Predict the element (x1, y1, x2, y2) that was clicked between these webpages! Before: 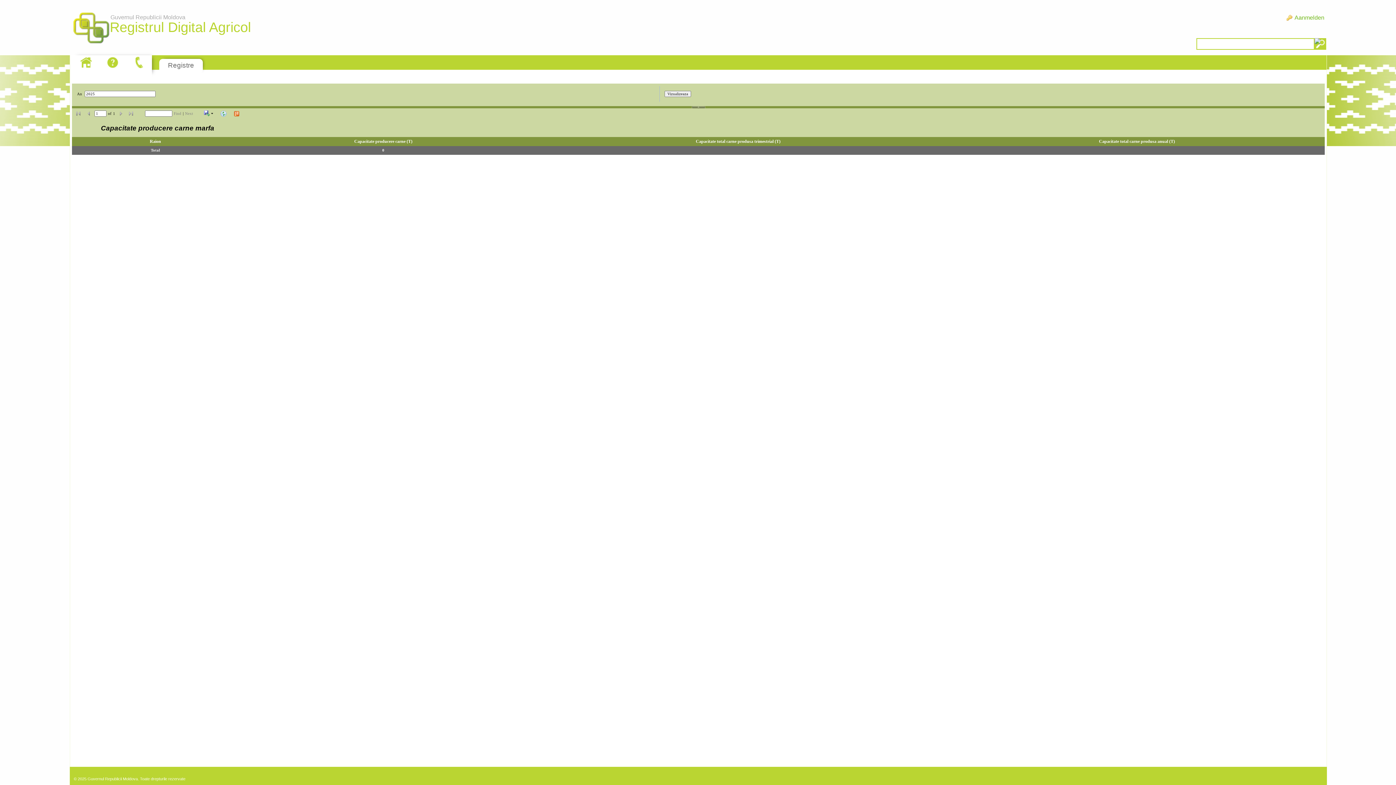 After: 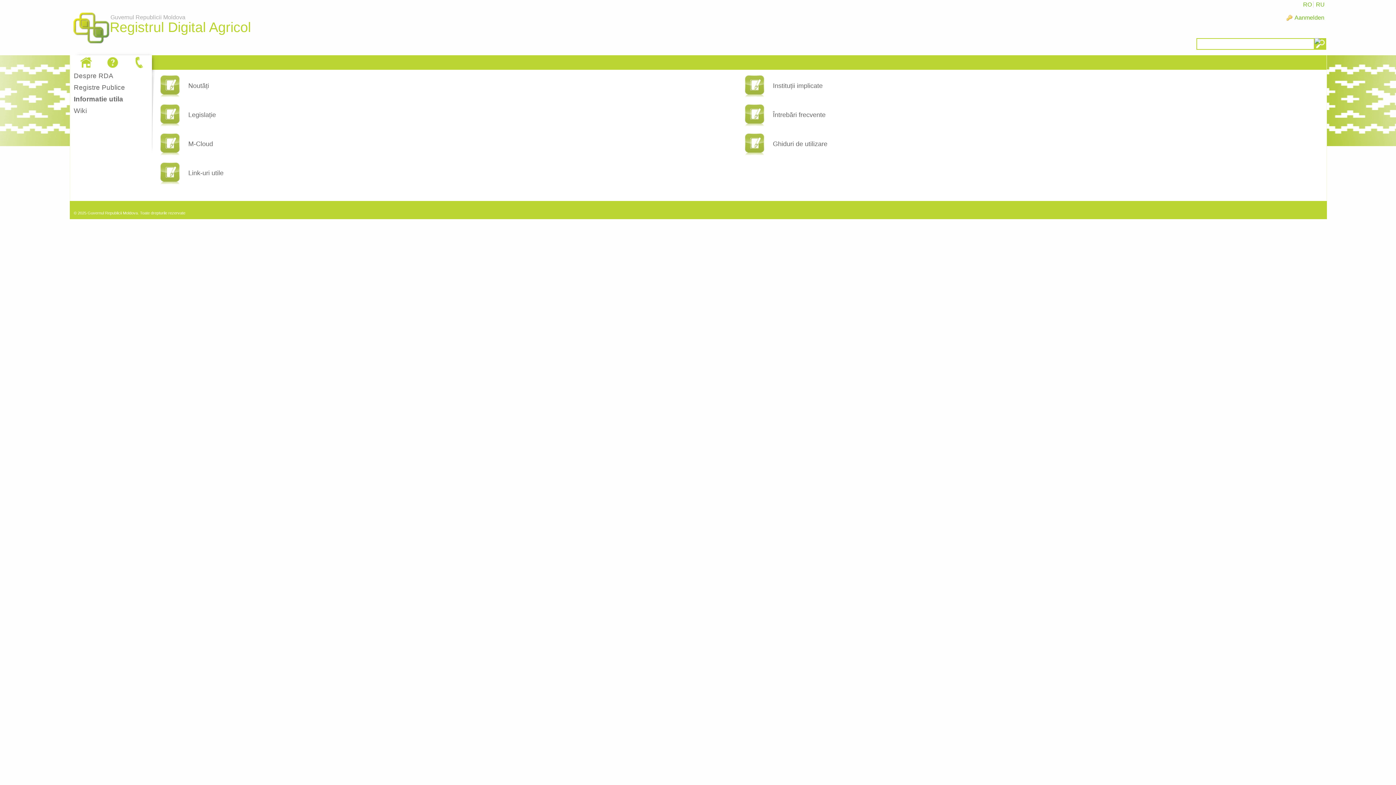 Action: bbox: (104, 55, 121, 69)